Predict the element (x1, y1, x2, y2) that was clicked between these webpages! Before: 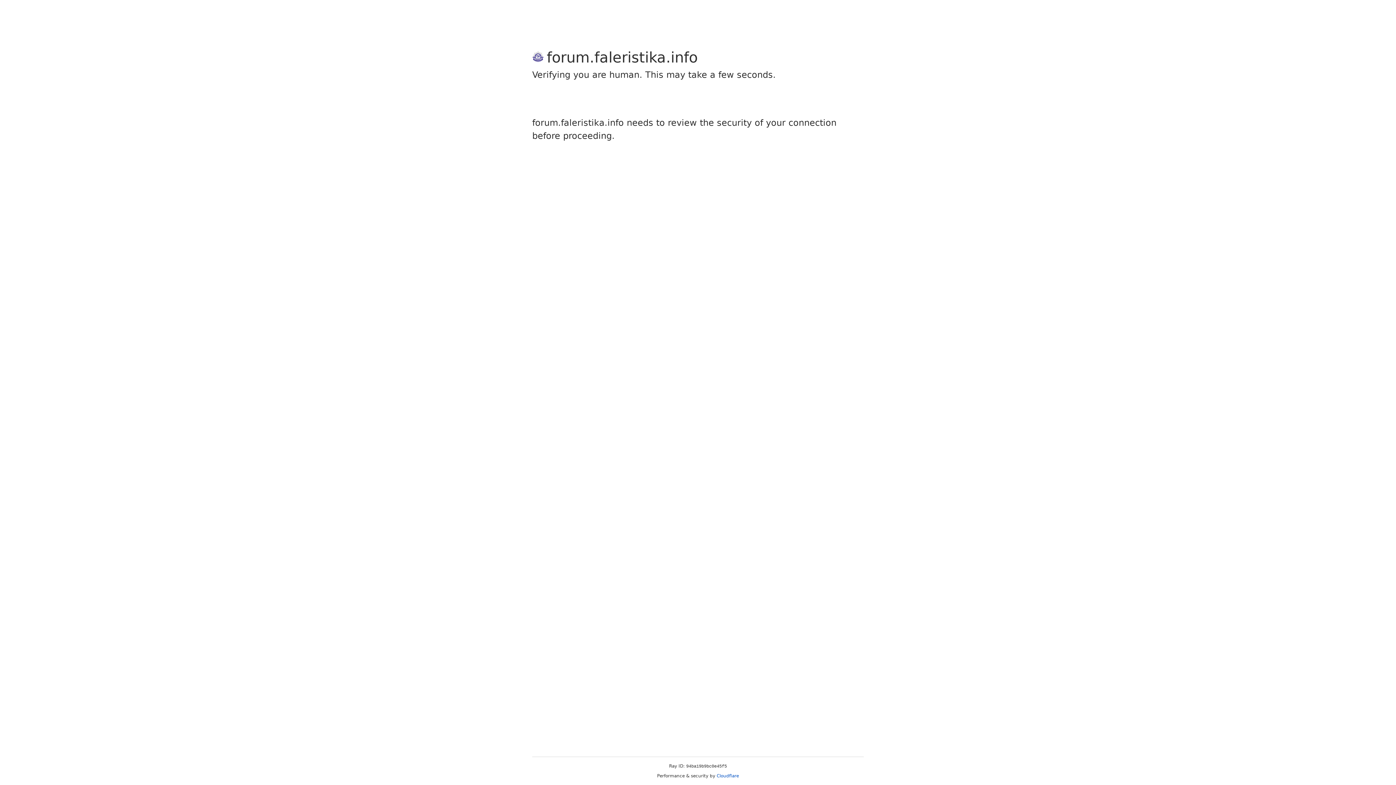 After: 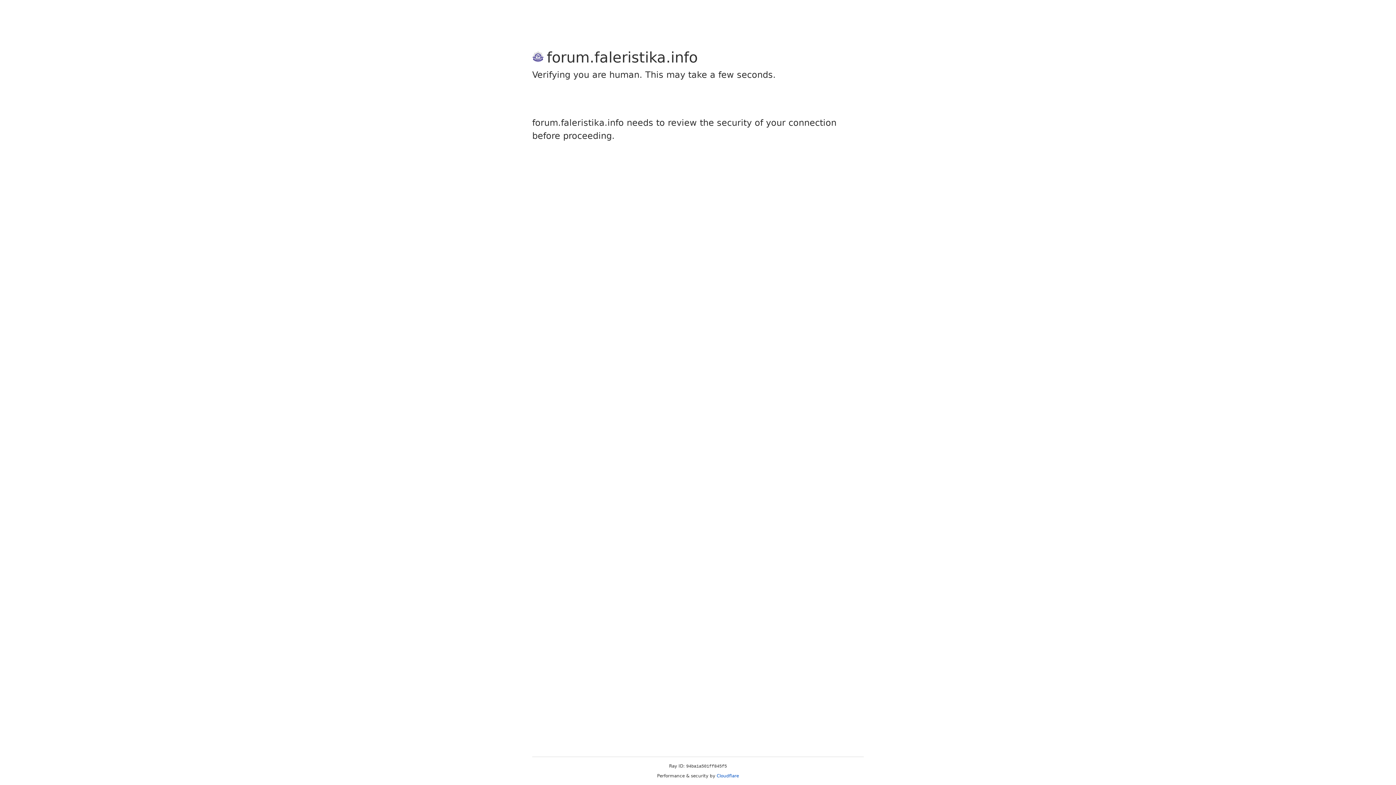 Action: bbox: (716, 773, 739, 778) label: Cloudflare